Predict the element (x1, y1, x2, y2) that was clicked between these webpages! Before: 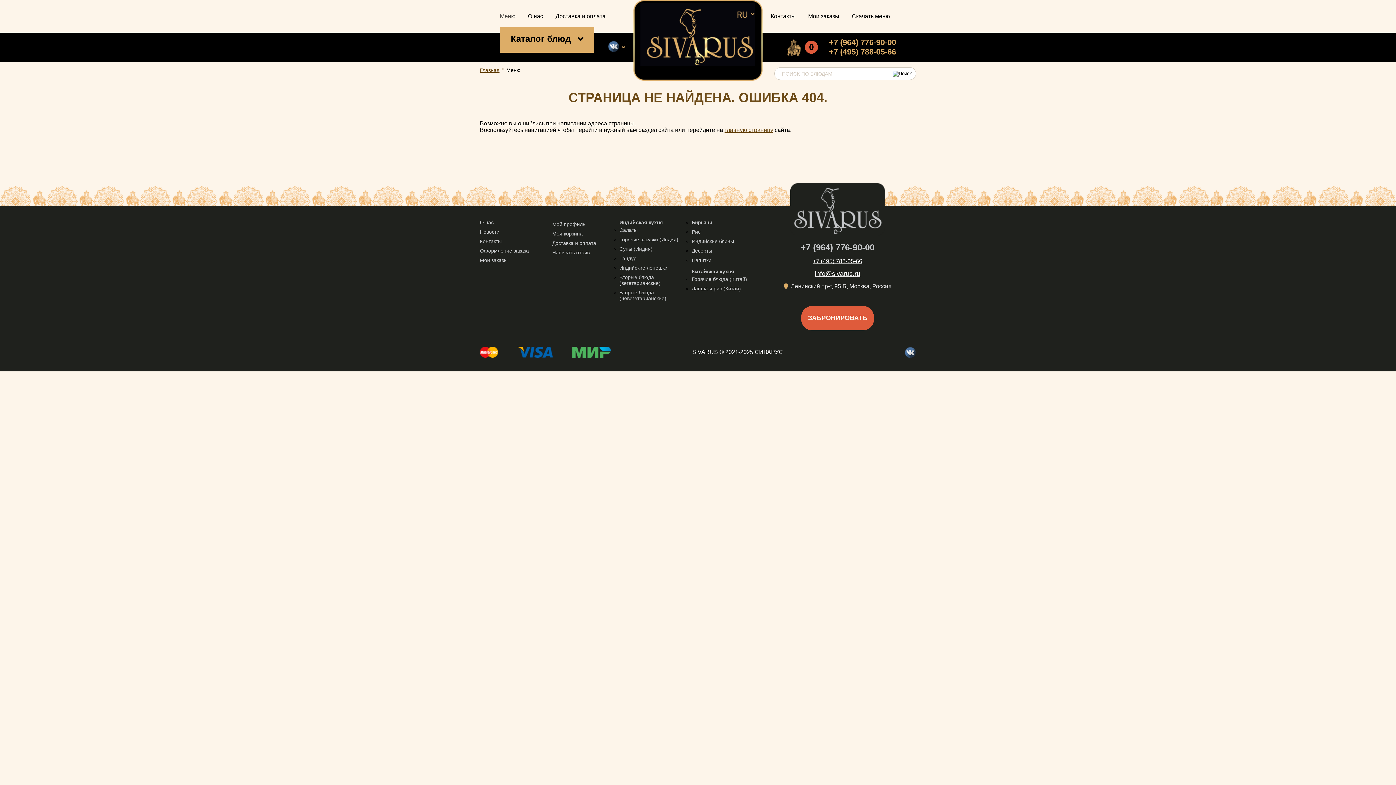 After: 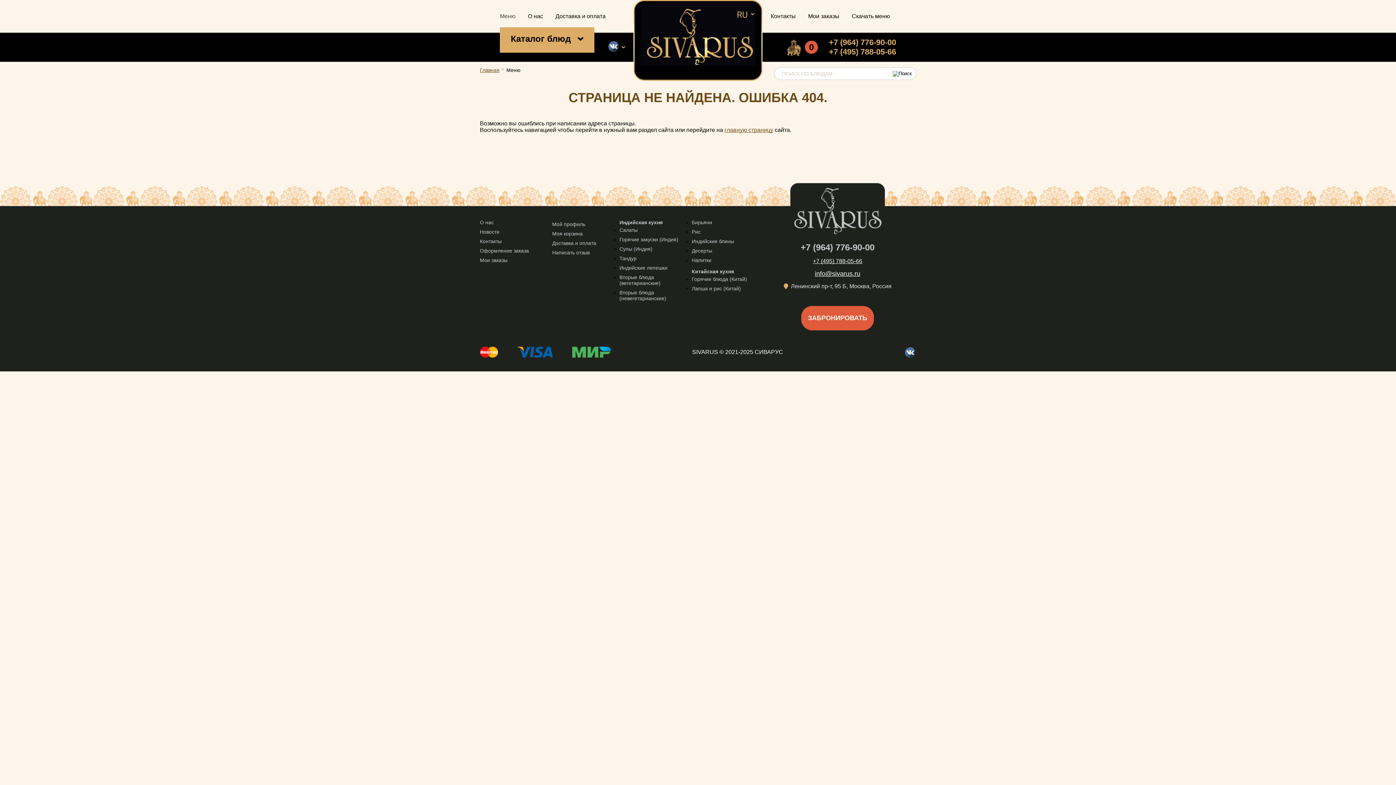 Action: label: +7 (964) 776-90-00 bbox: (800, 242, 874, 252)